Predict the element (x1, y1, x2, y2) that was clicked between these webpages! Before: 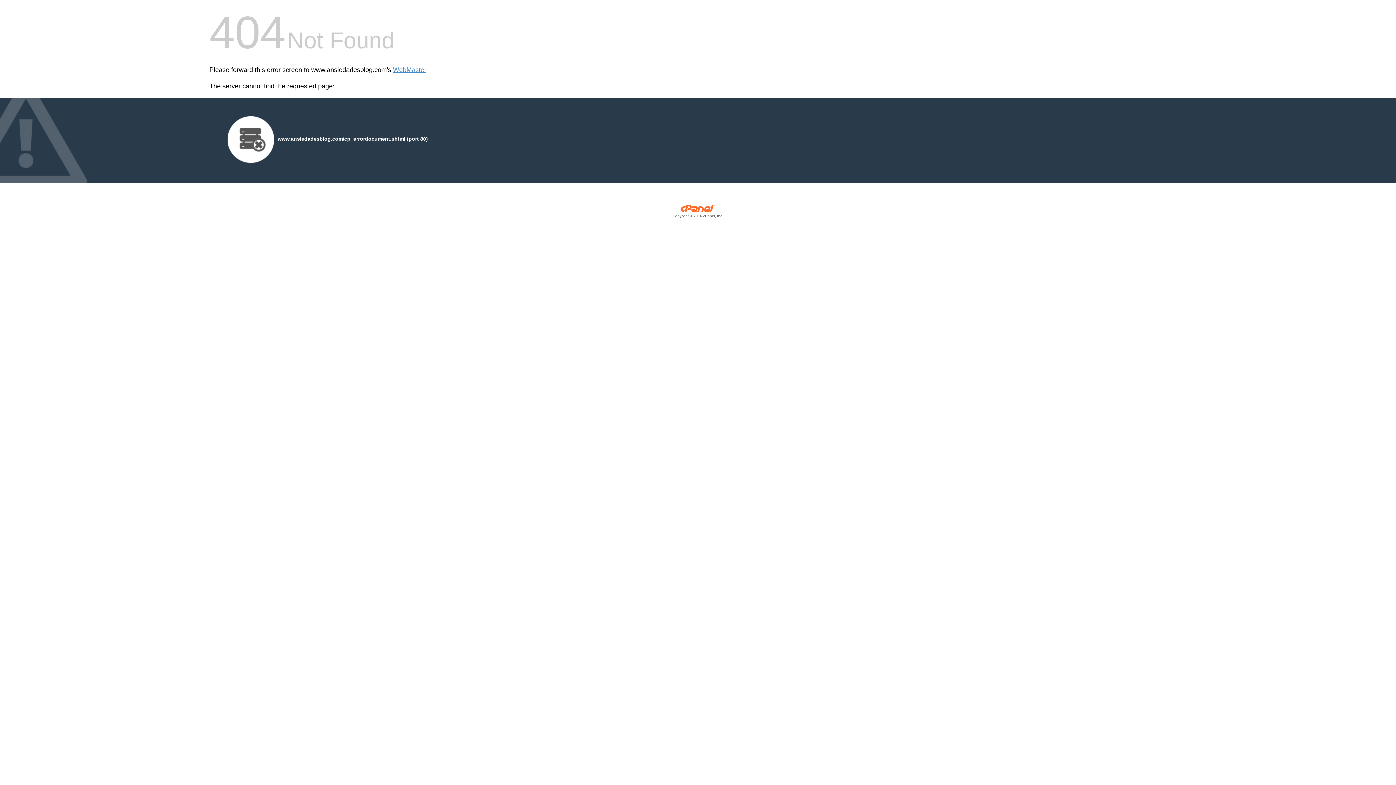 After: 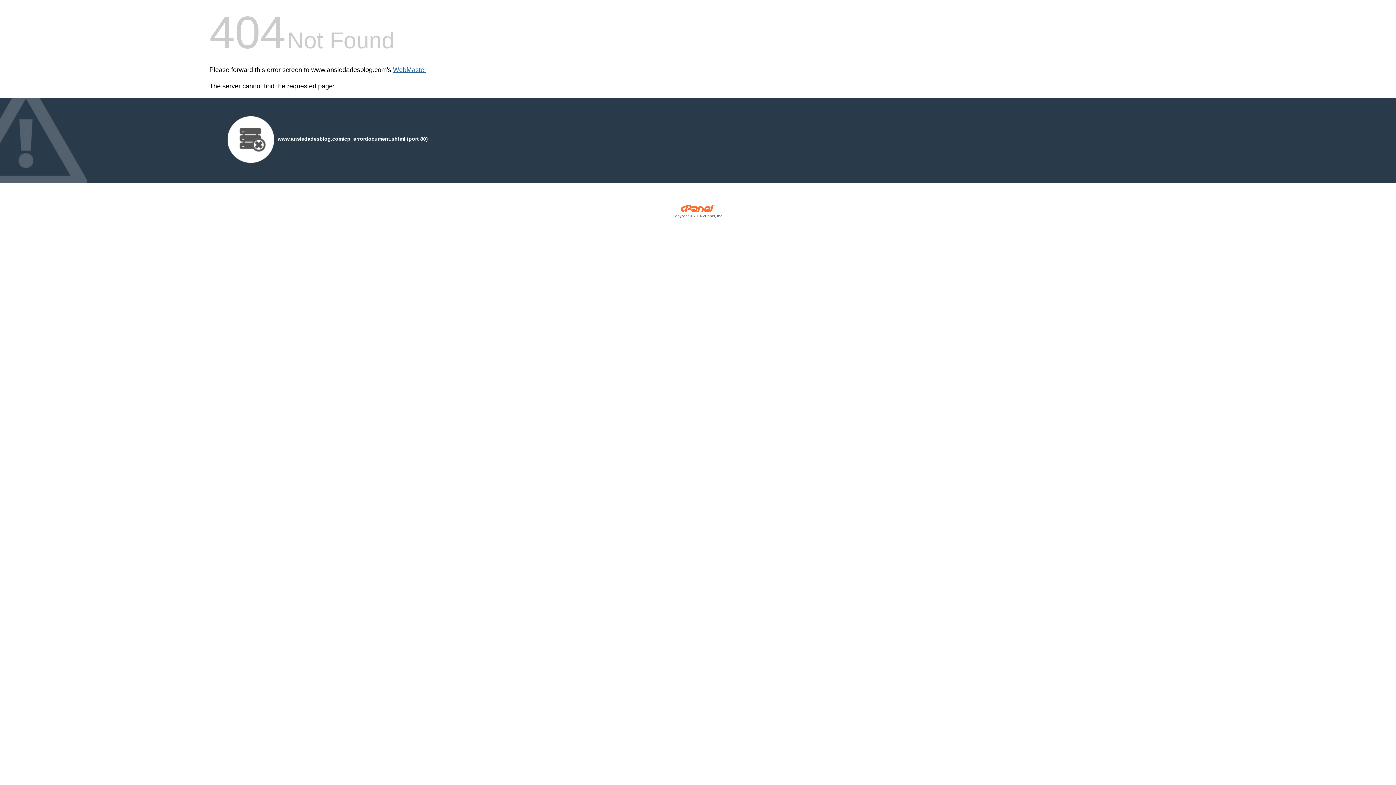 Action: bbox: (393, 66, 426, 73) label: WebMaster